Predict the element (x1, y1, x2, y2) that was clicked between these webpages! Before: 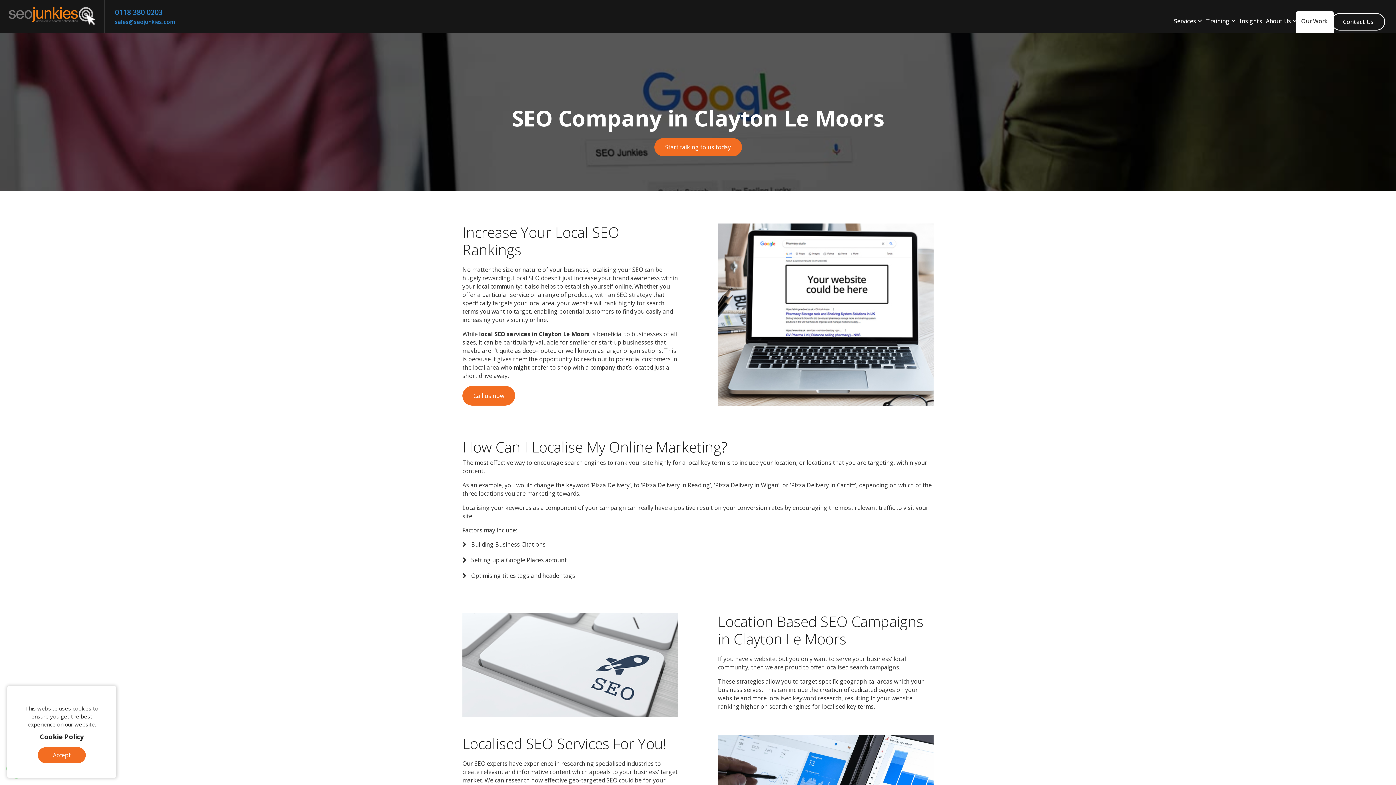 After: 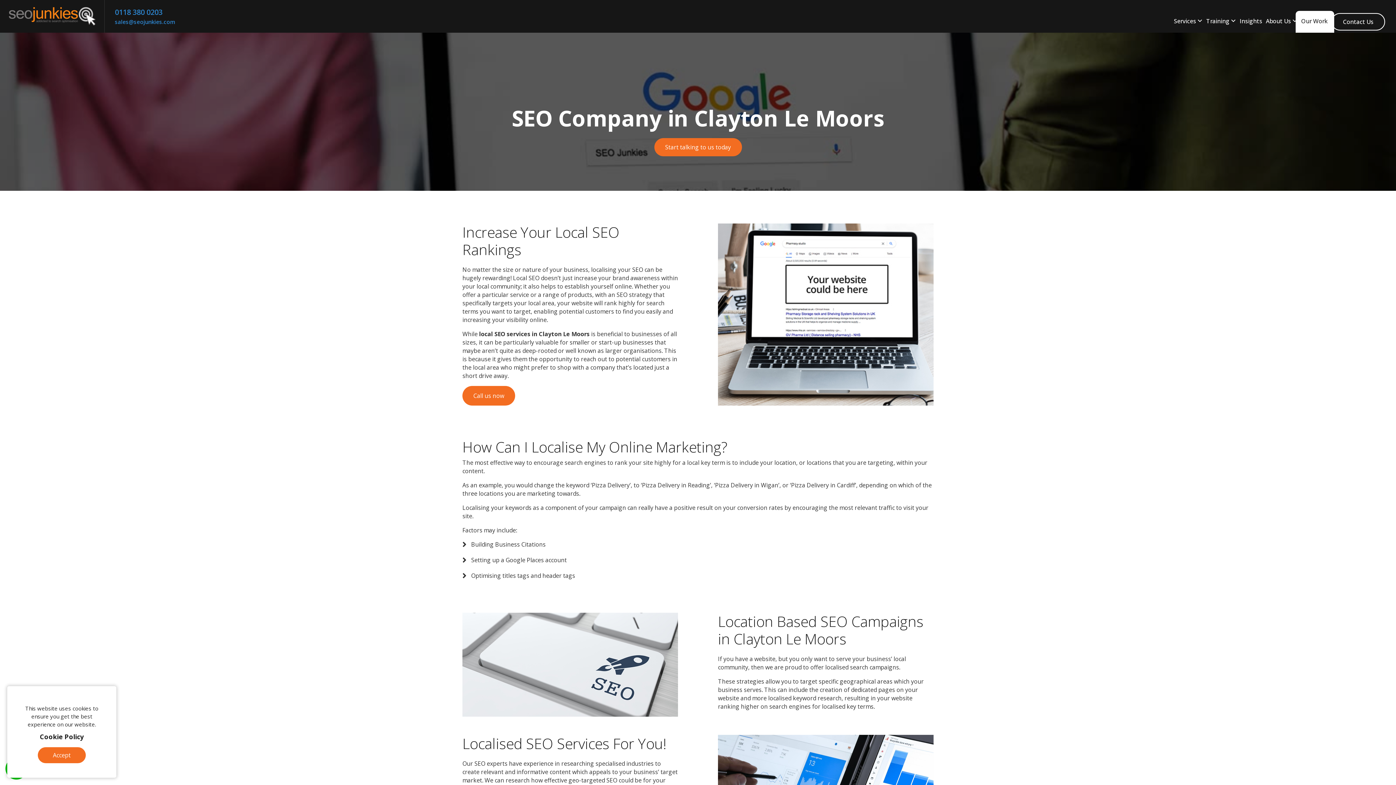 Action: bbox: (114, 6, 175, 17) label: 0118 380 0203